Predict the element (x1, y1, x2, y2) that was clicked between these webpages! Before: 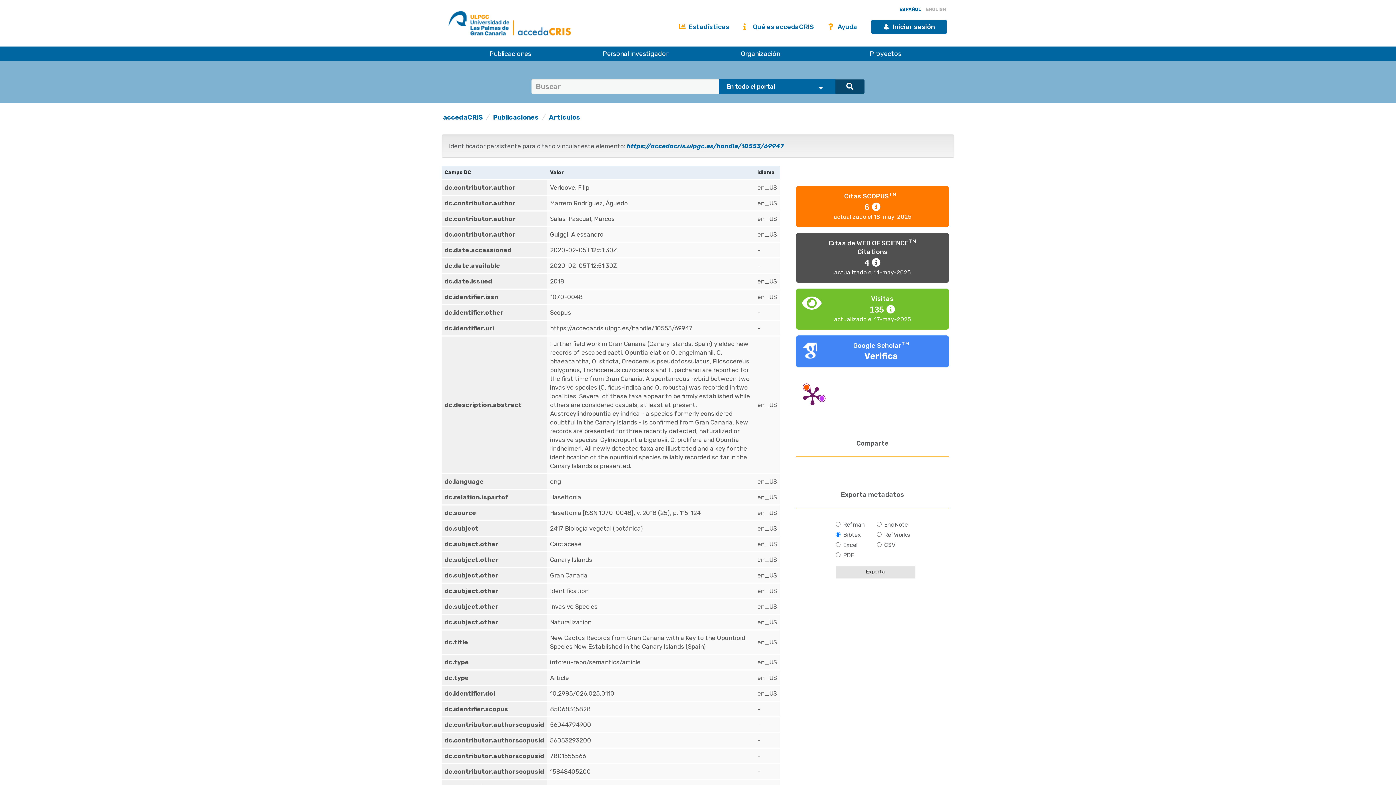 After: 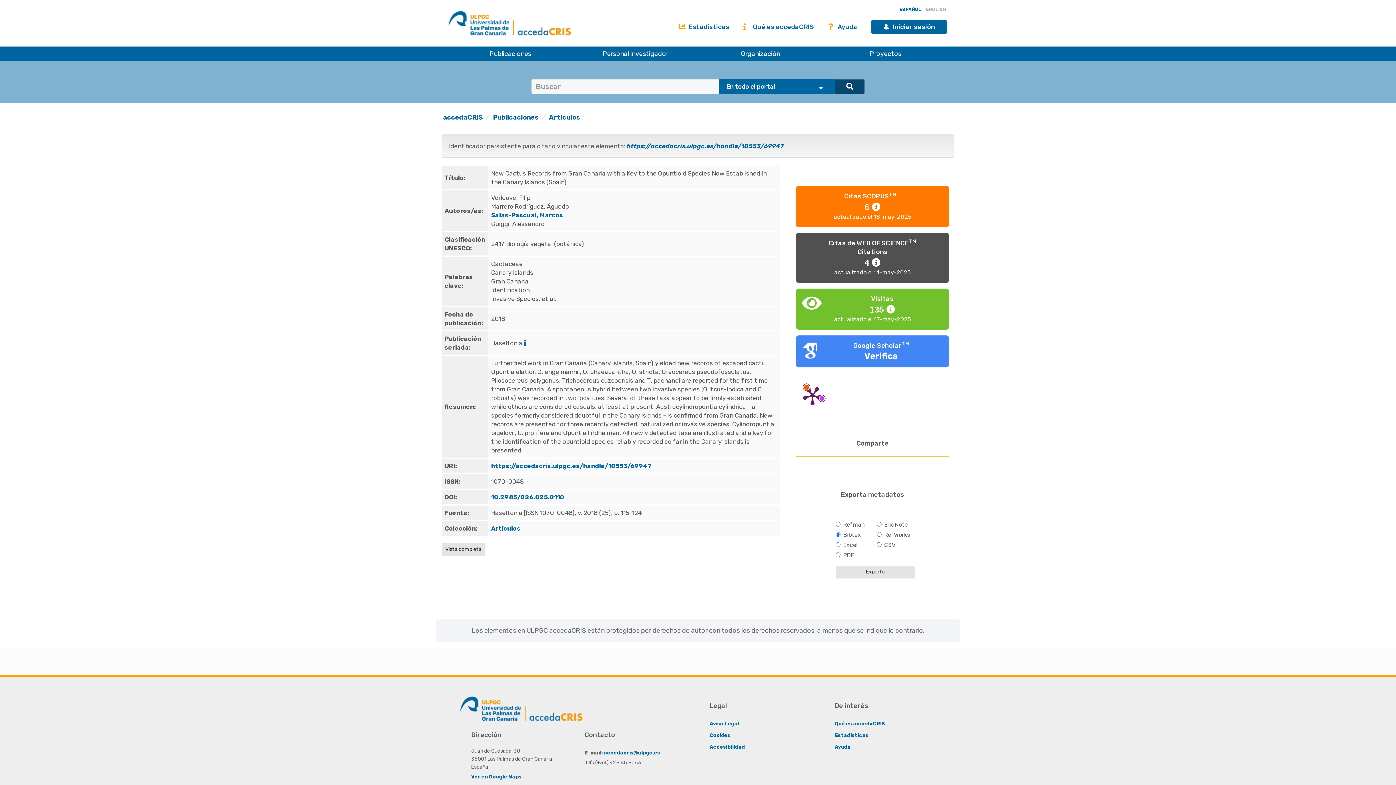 Action: label: https://accedacris.ulpgc.es/handle/10553/69947 bbox: (626, 142, 784, 149)